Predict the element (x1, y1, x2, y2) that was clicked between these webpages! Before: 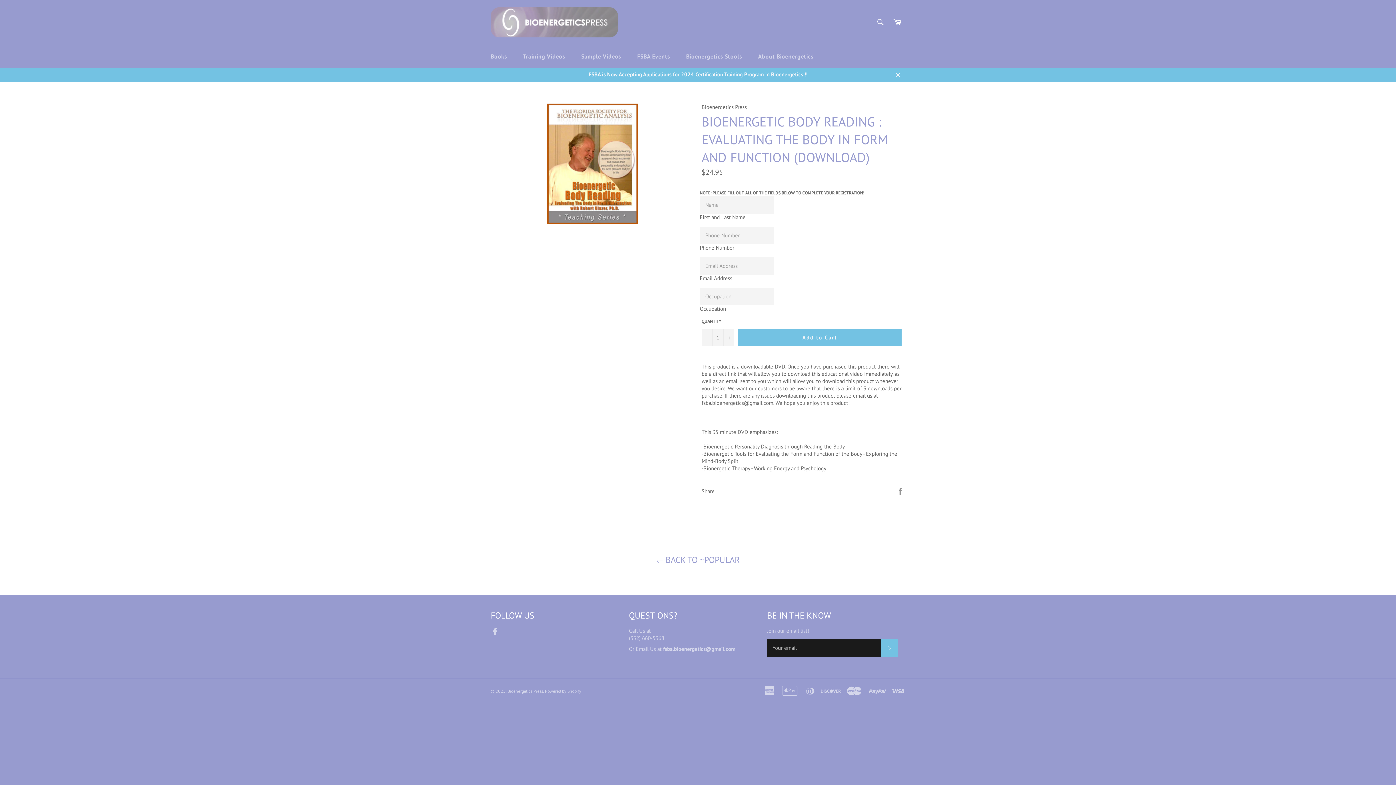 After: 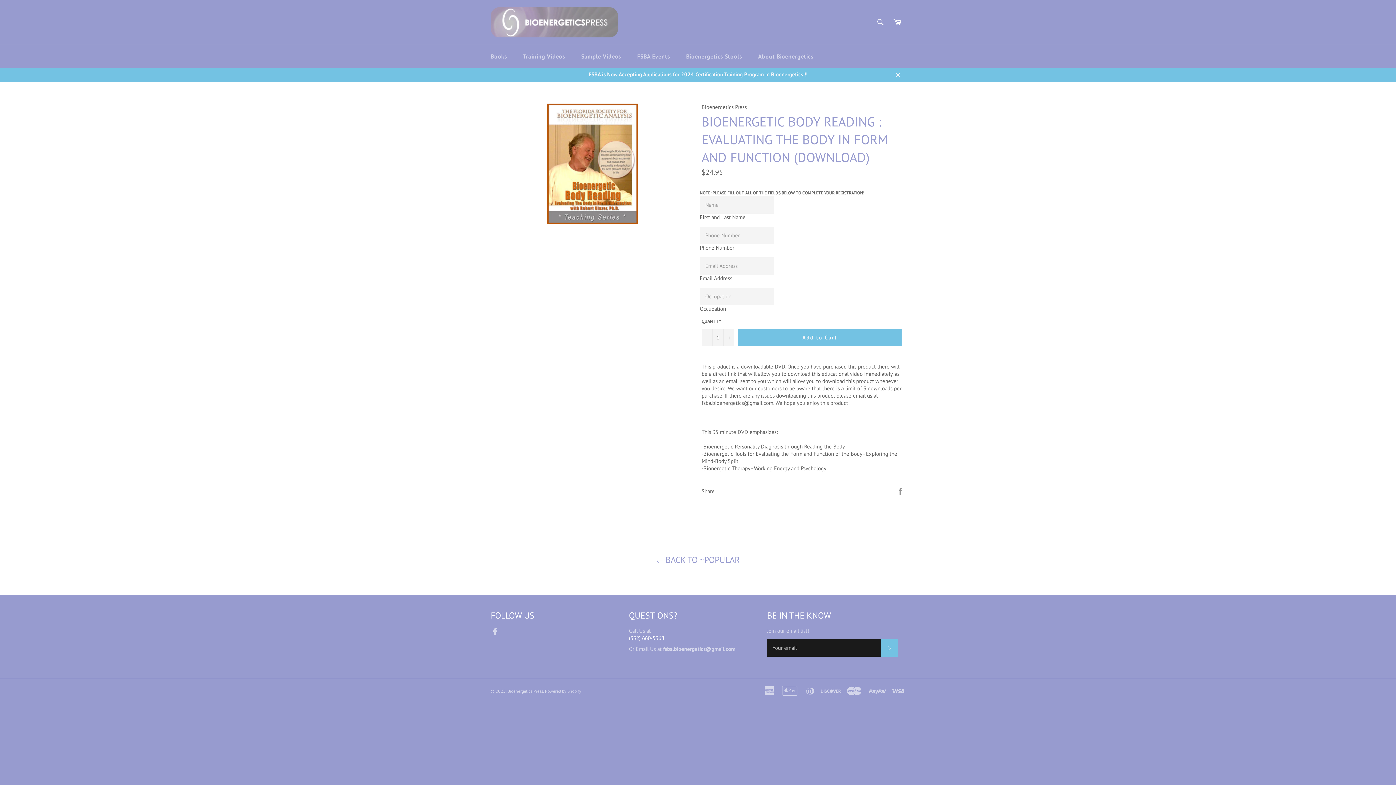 Action: bbox: (629, 634, 664, 641) label: (352) 660-5368